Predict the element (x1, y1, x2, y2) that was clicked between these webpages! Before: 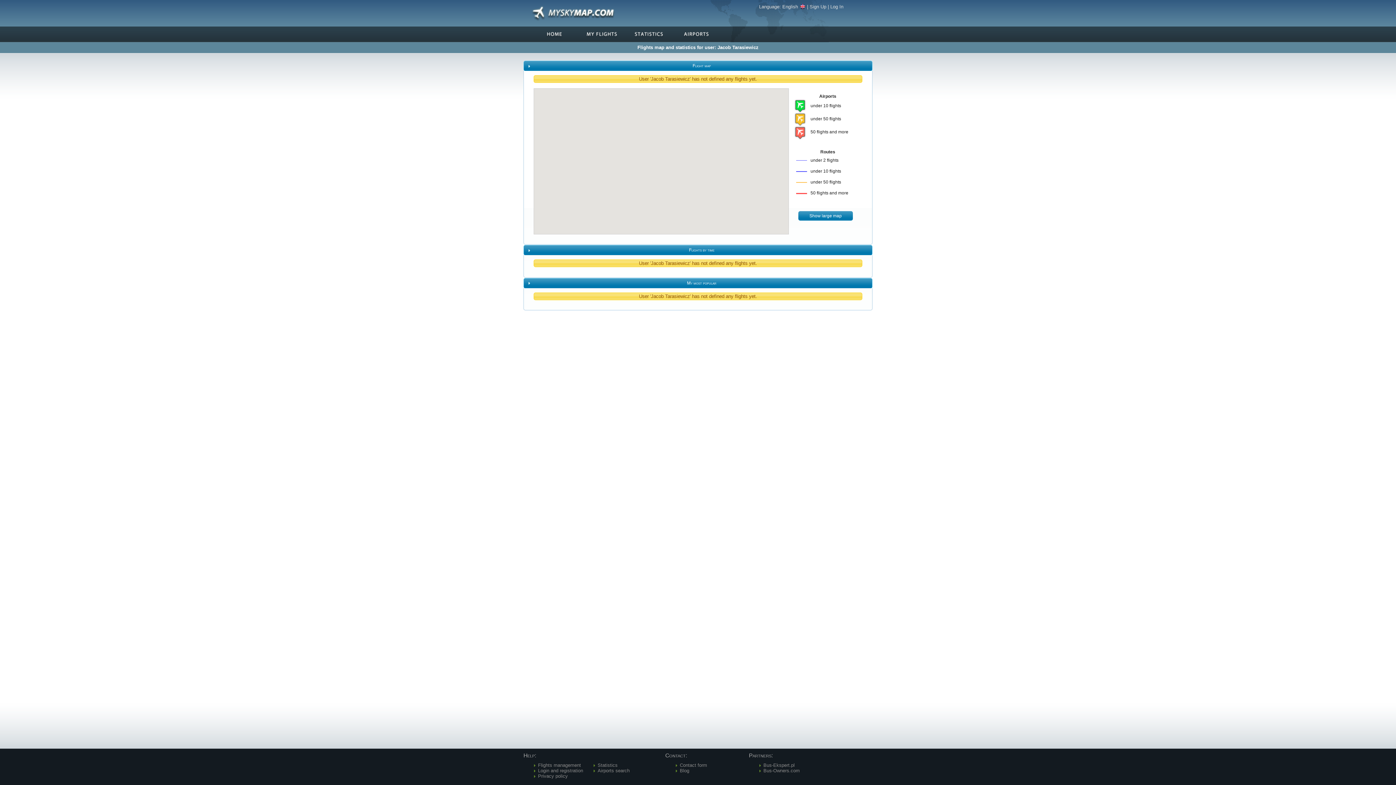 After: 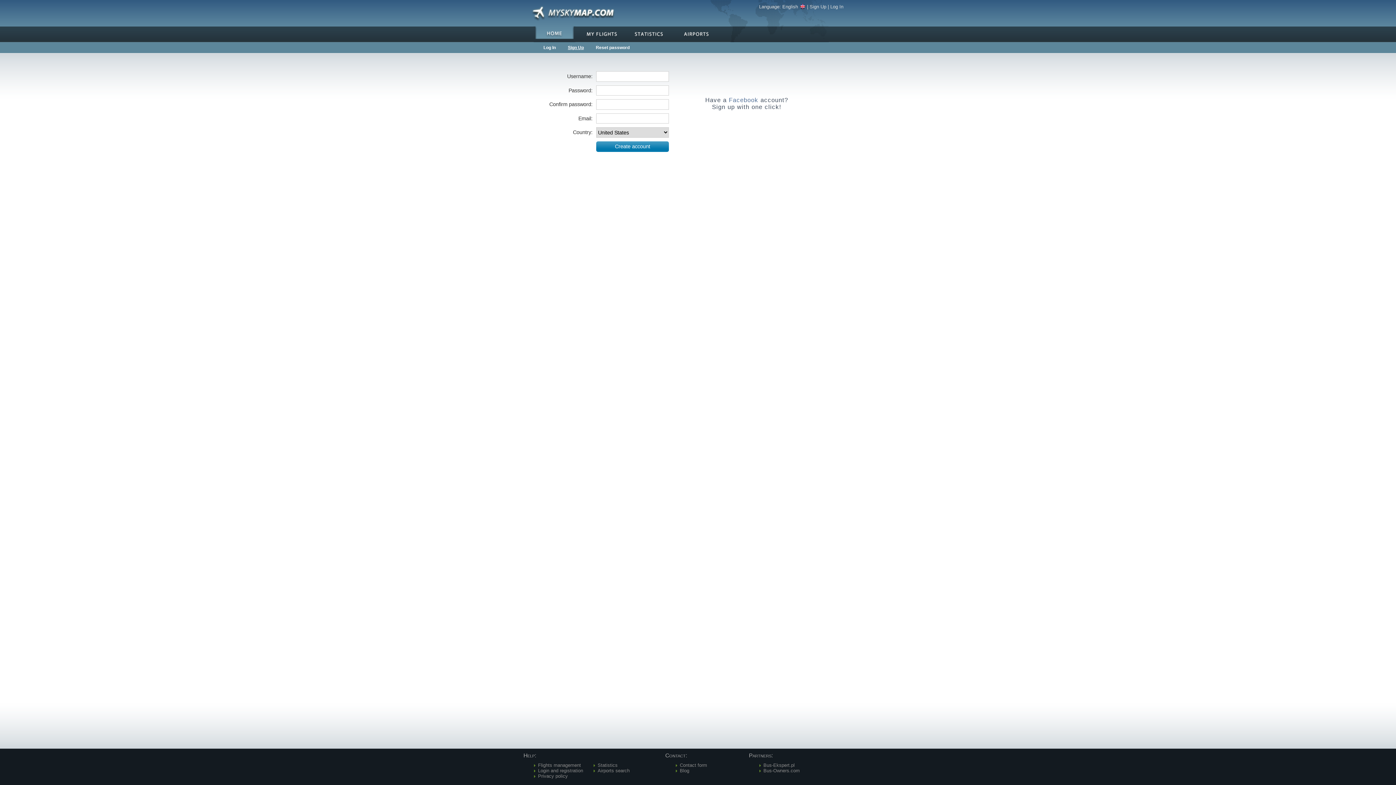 Action: label: Sign Up bbox: (809, 4, 826, 9)